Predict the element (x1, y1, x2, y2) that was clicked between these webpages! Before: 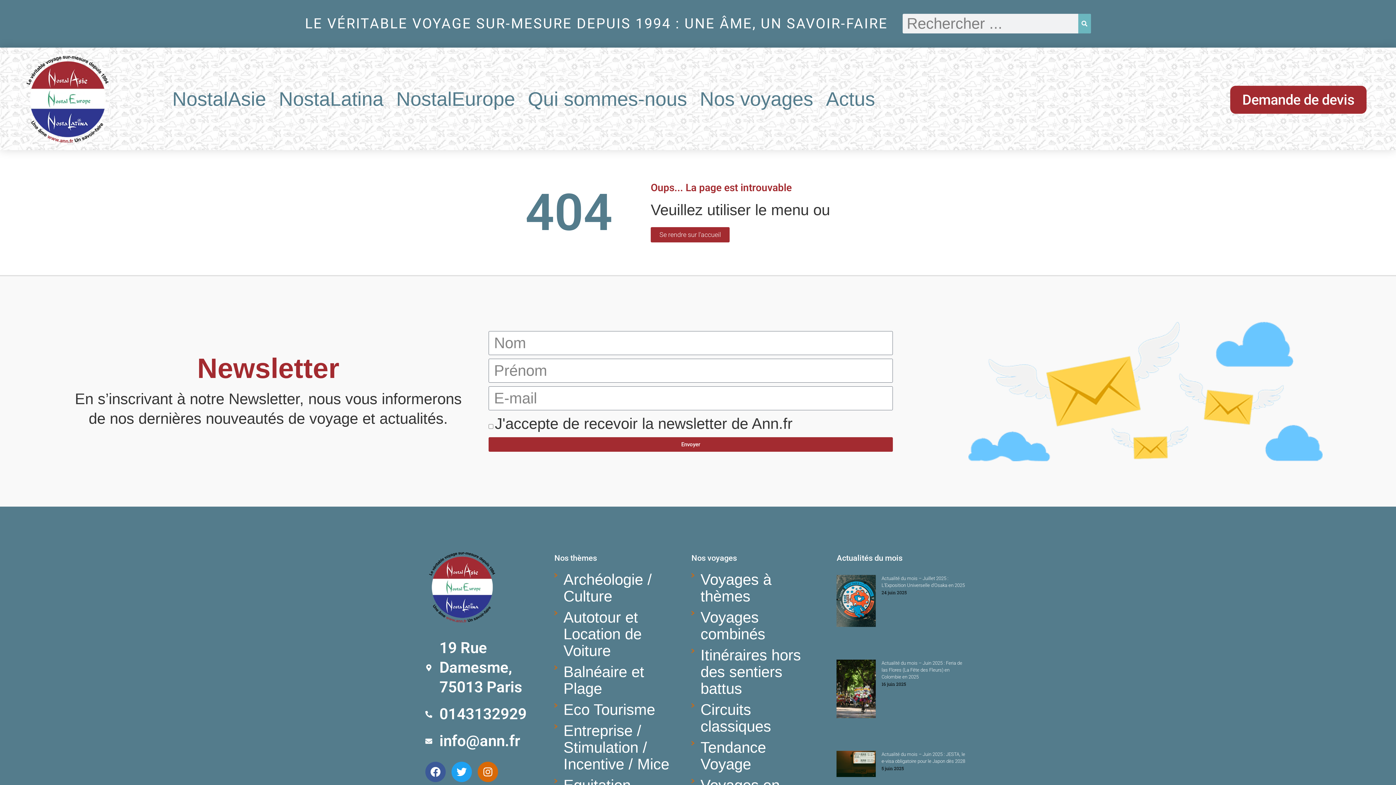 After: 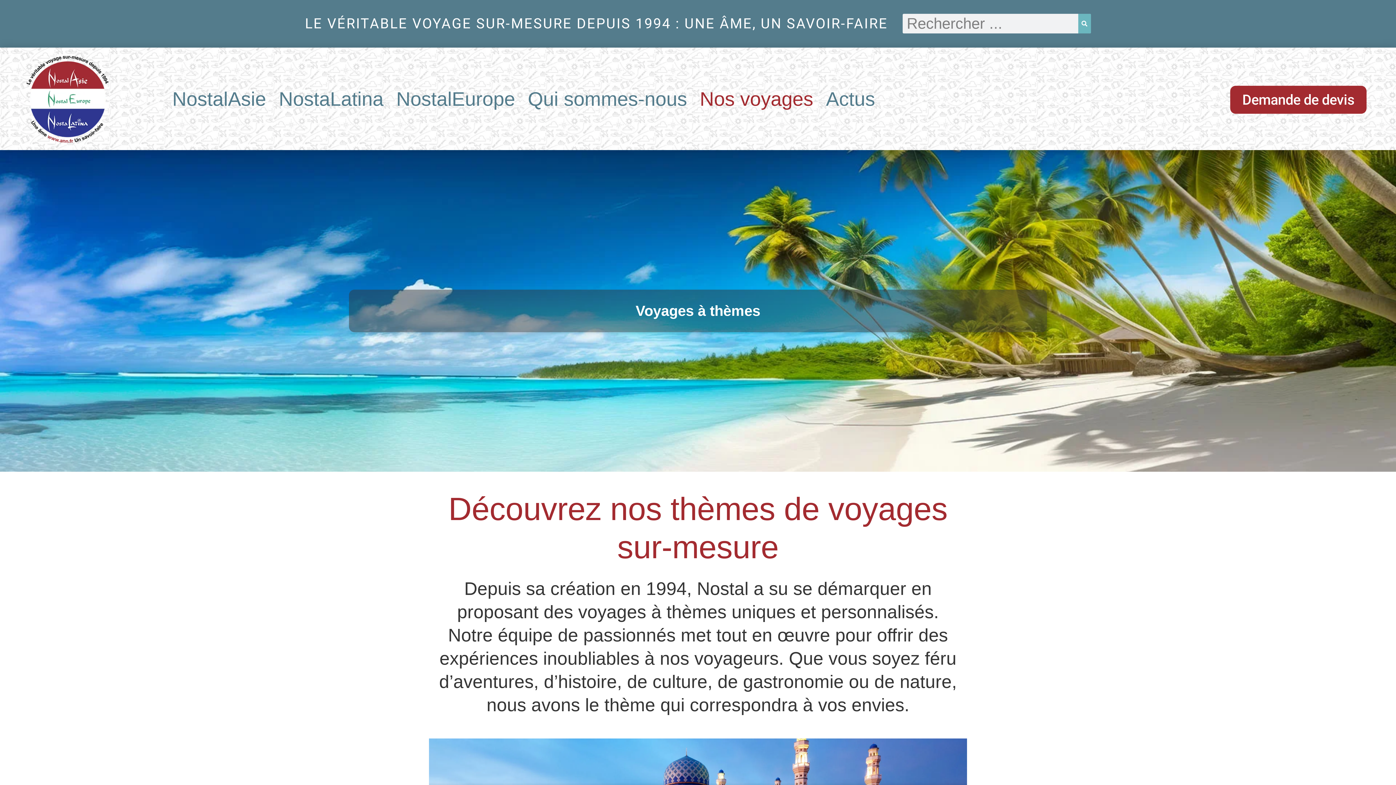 Action: bbox: (691, 568, 829, 608) label: Voyages à thèmes